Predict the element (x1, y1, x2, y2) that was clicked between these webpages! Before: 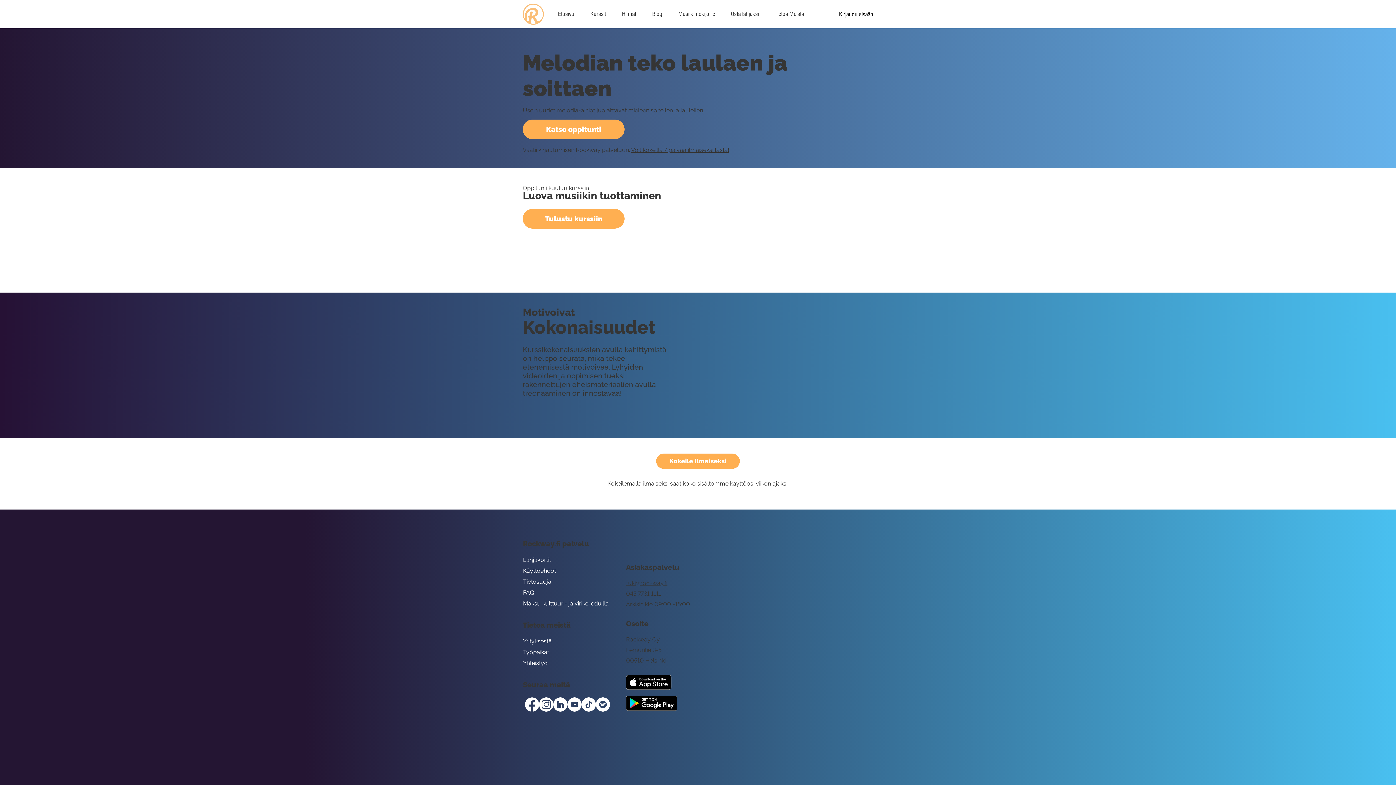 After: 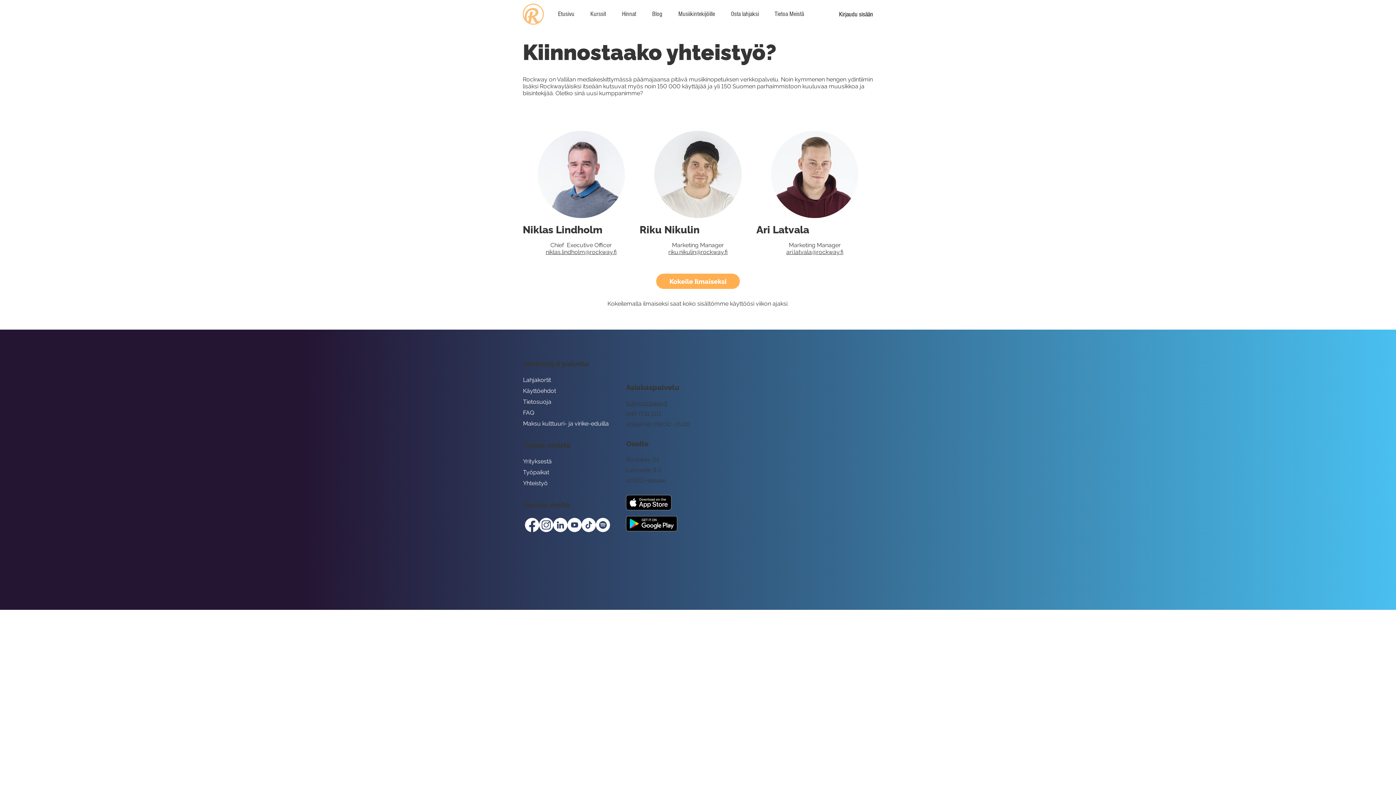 Action: bbox: (523, 658, 612, 668) label: Yhteistyö